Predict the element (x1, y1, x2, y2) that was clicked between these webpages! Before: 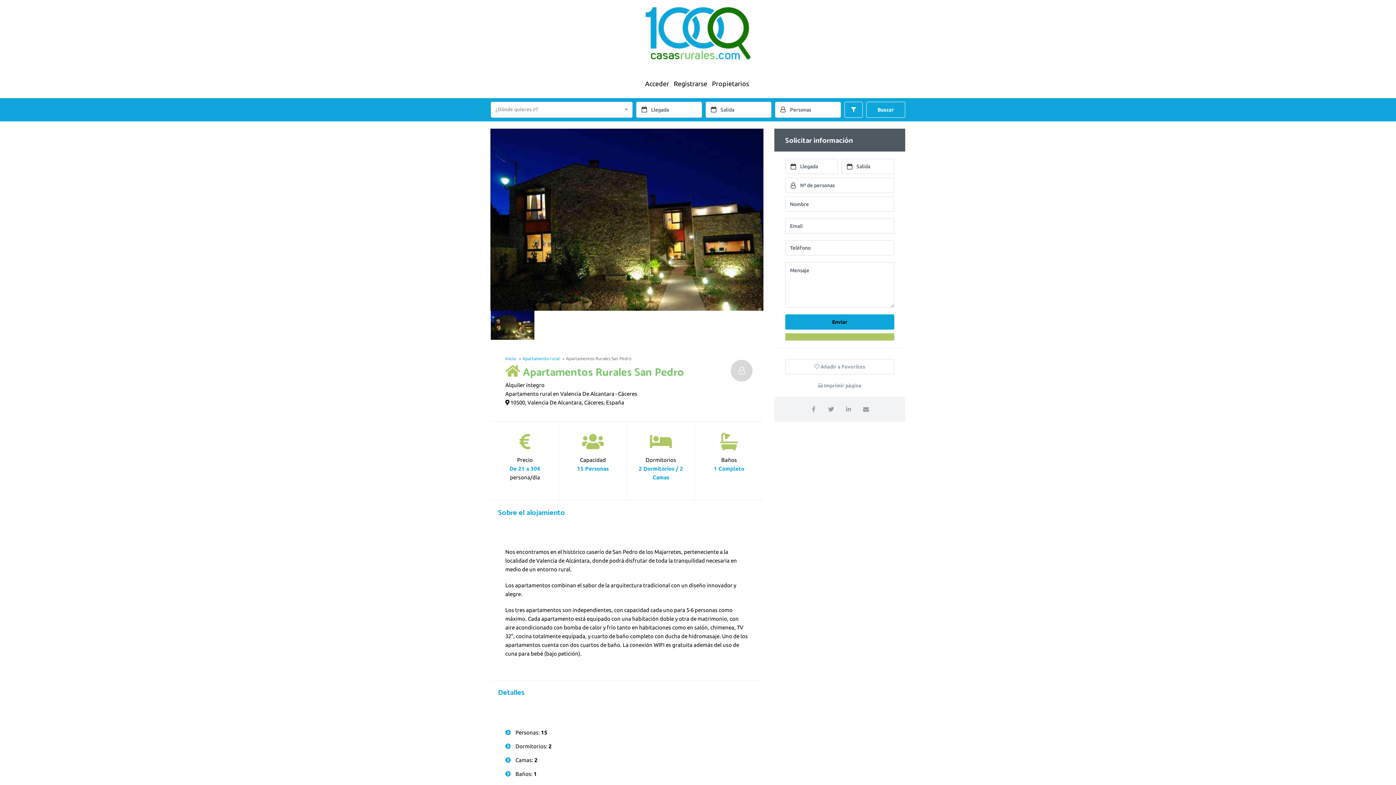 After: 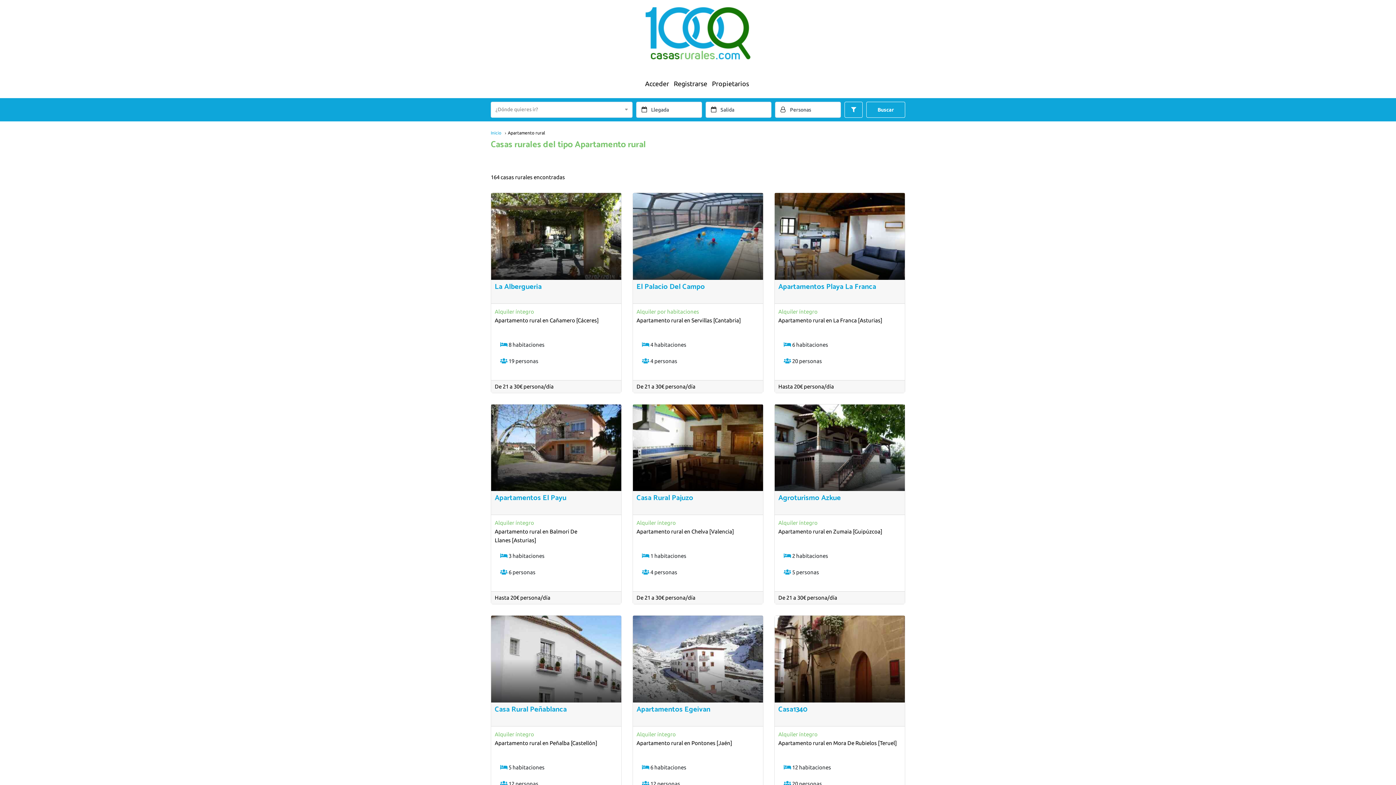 Action: bbox: (522, 356, 559, 361) label: Apartamento rural